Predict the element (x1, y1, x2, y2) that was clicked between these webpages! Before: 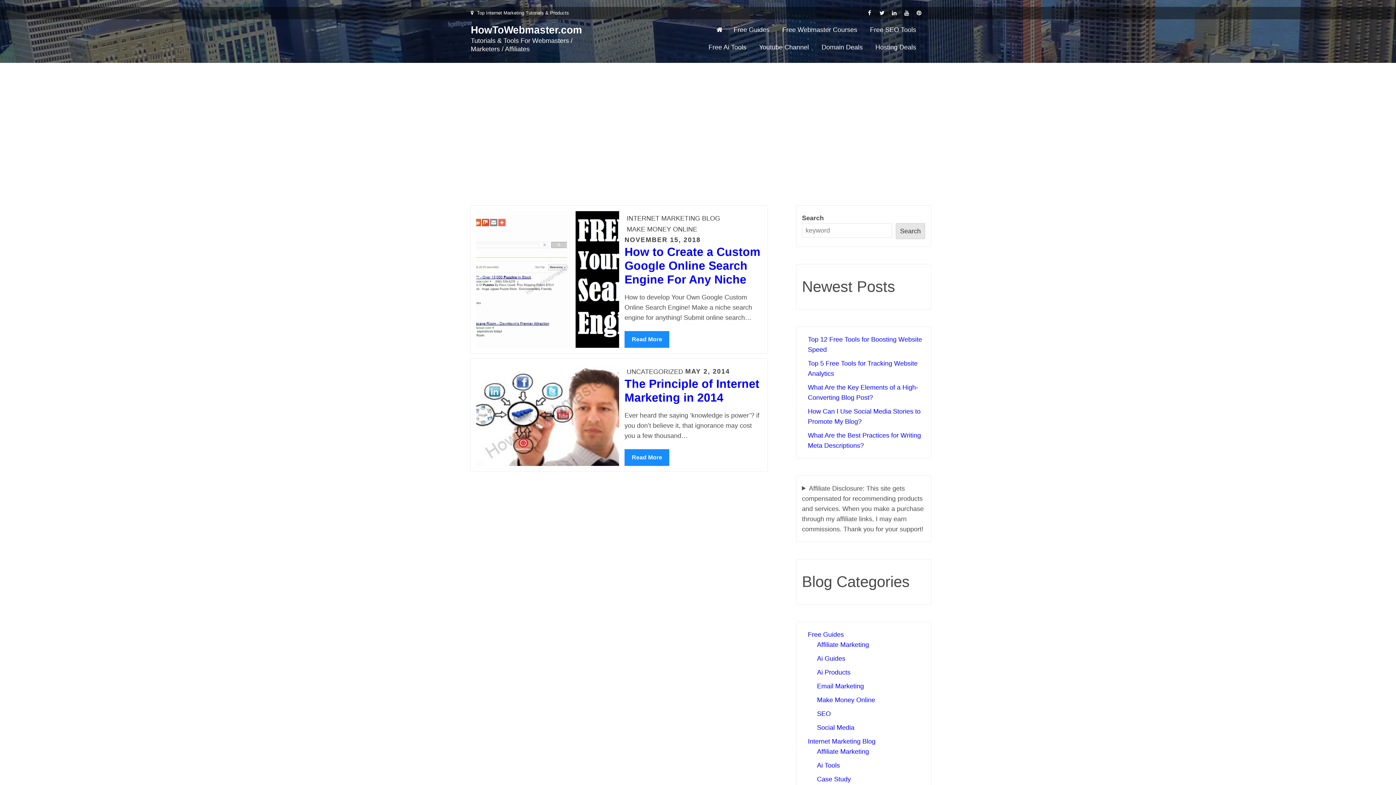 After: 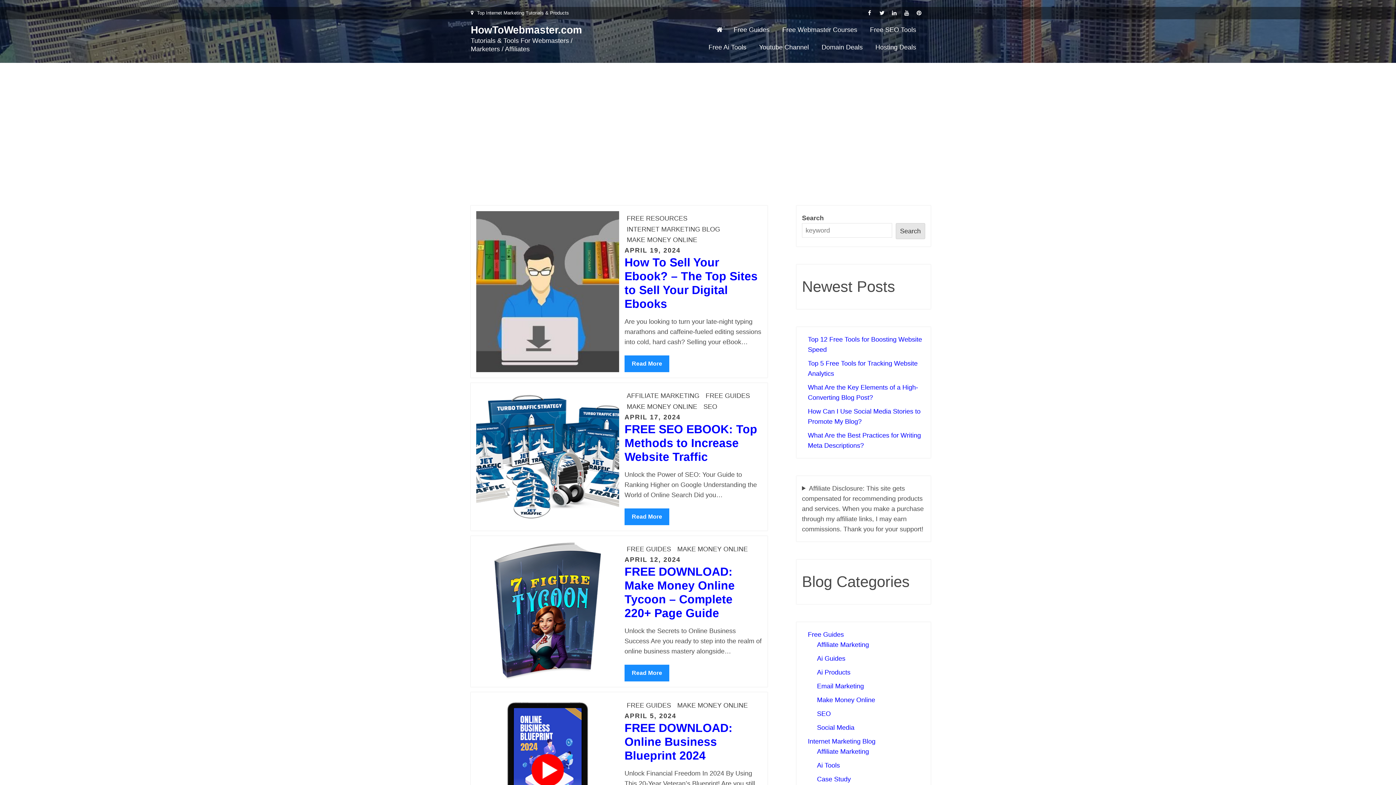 Action: label: Make Money Online bbox: (817, 696, 875, 703)